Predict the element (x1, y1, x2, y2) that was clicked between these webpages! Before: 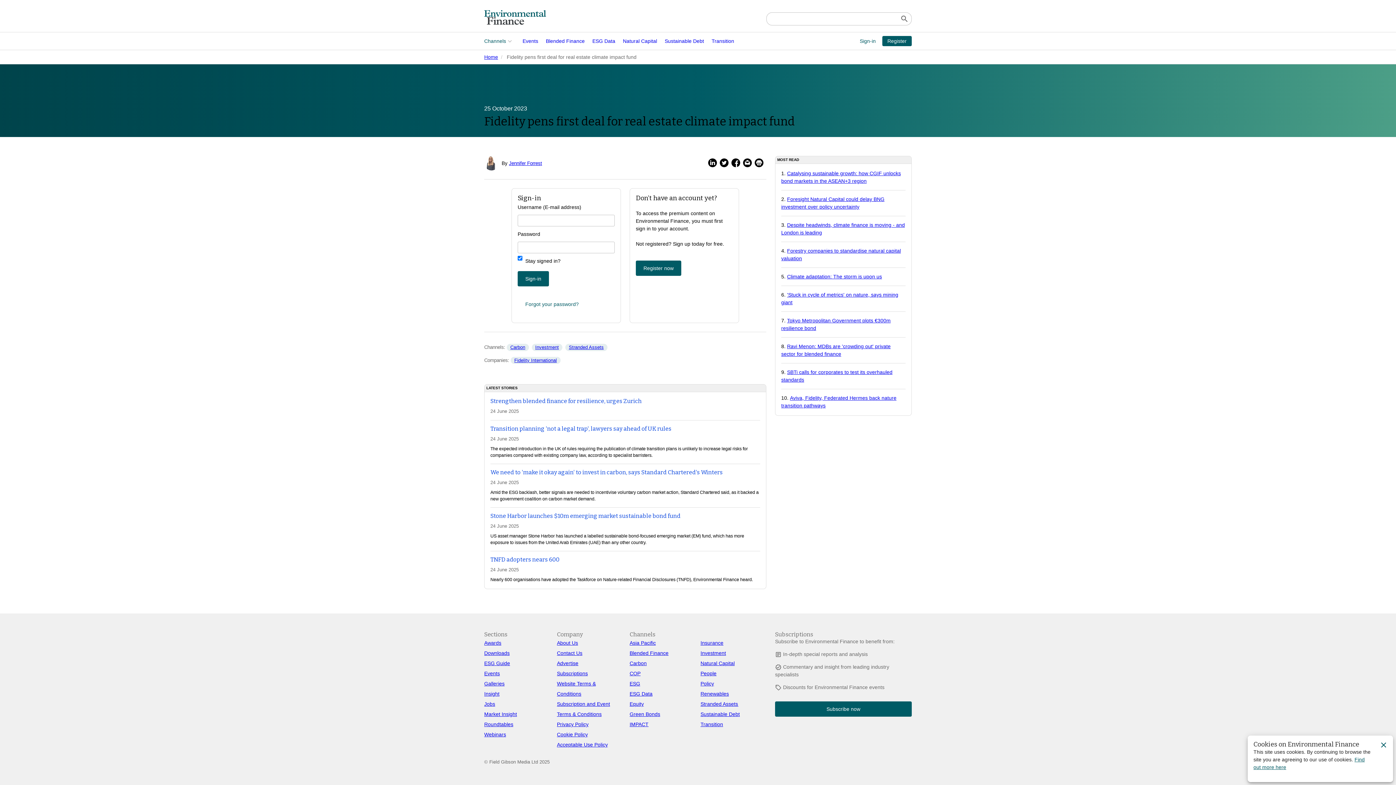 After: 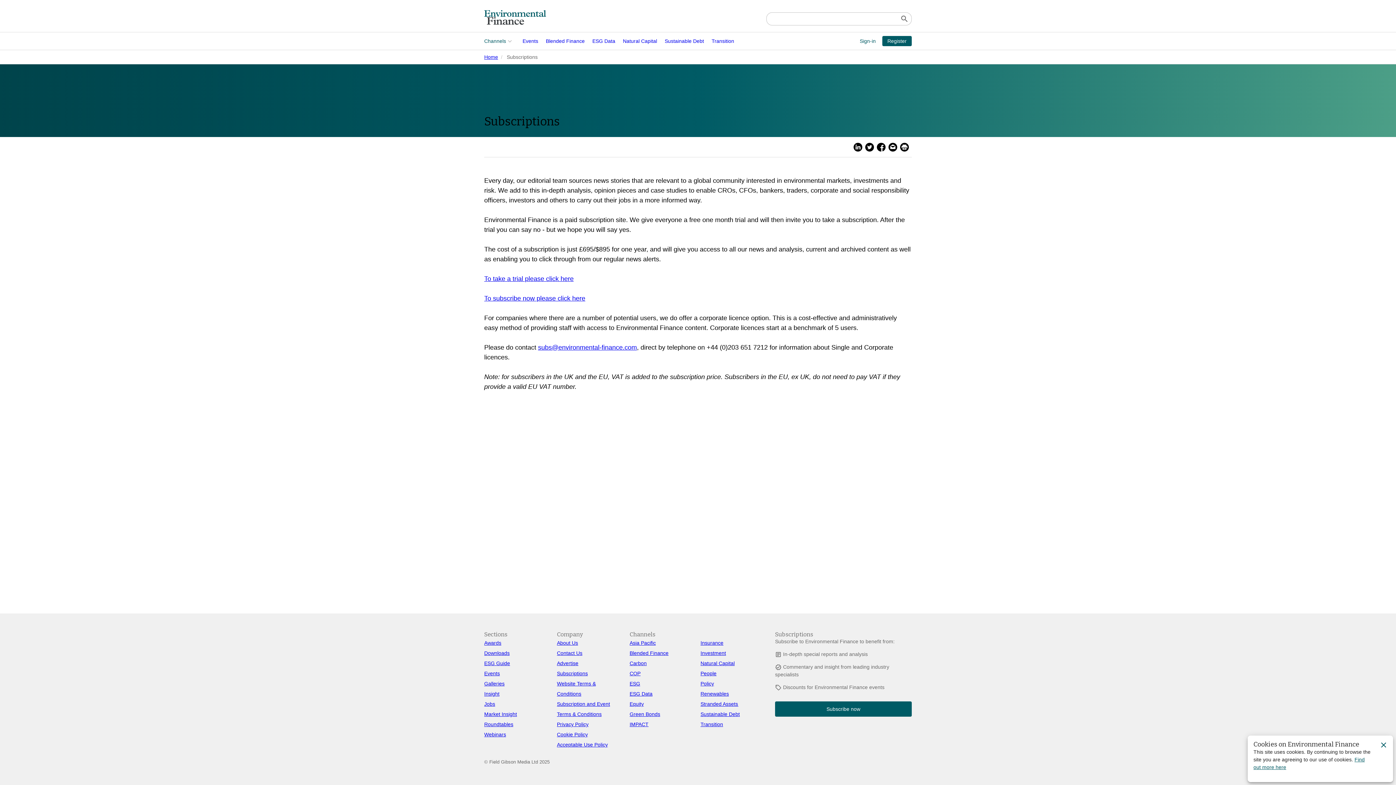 Action: label: Subscriptions bbox: (557, 670, 588, 676)